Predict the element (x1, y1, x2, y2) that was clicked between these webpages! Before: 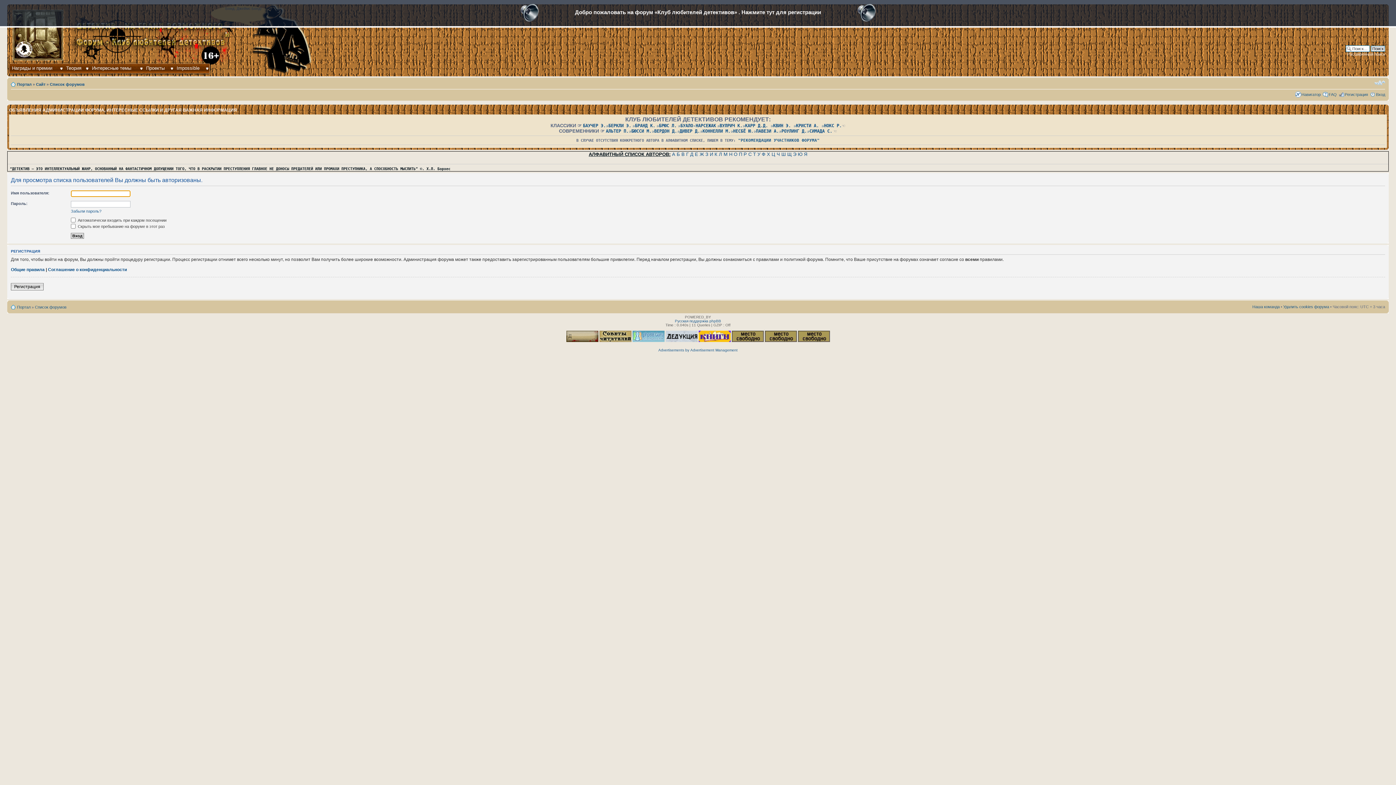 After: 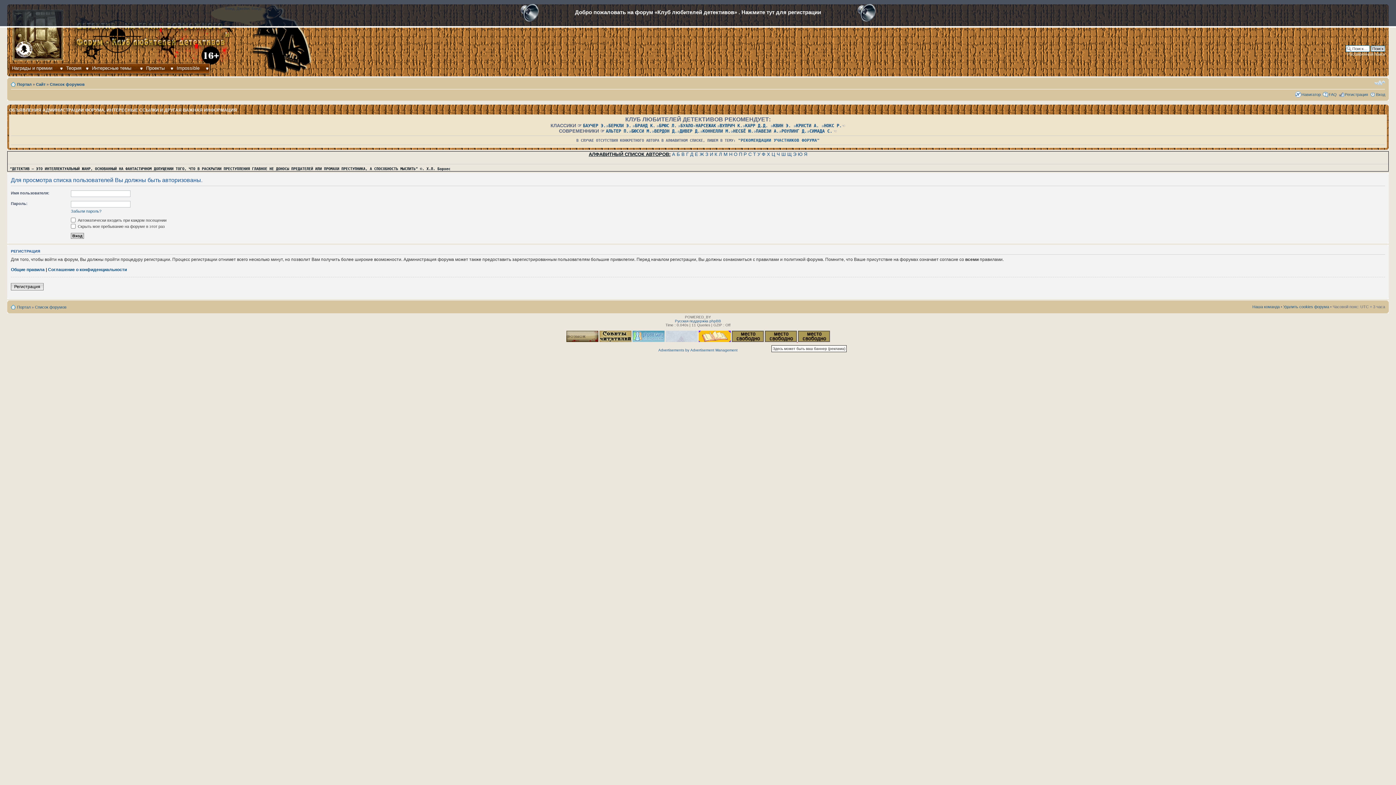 Action: bbox: (764, 339, 798, 343) label:  